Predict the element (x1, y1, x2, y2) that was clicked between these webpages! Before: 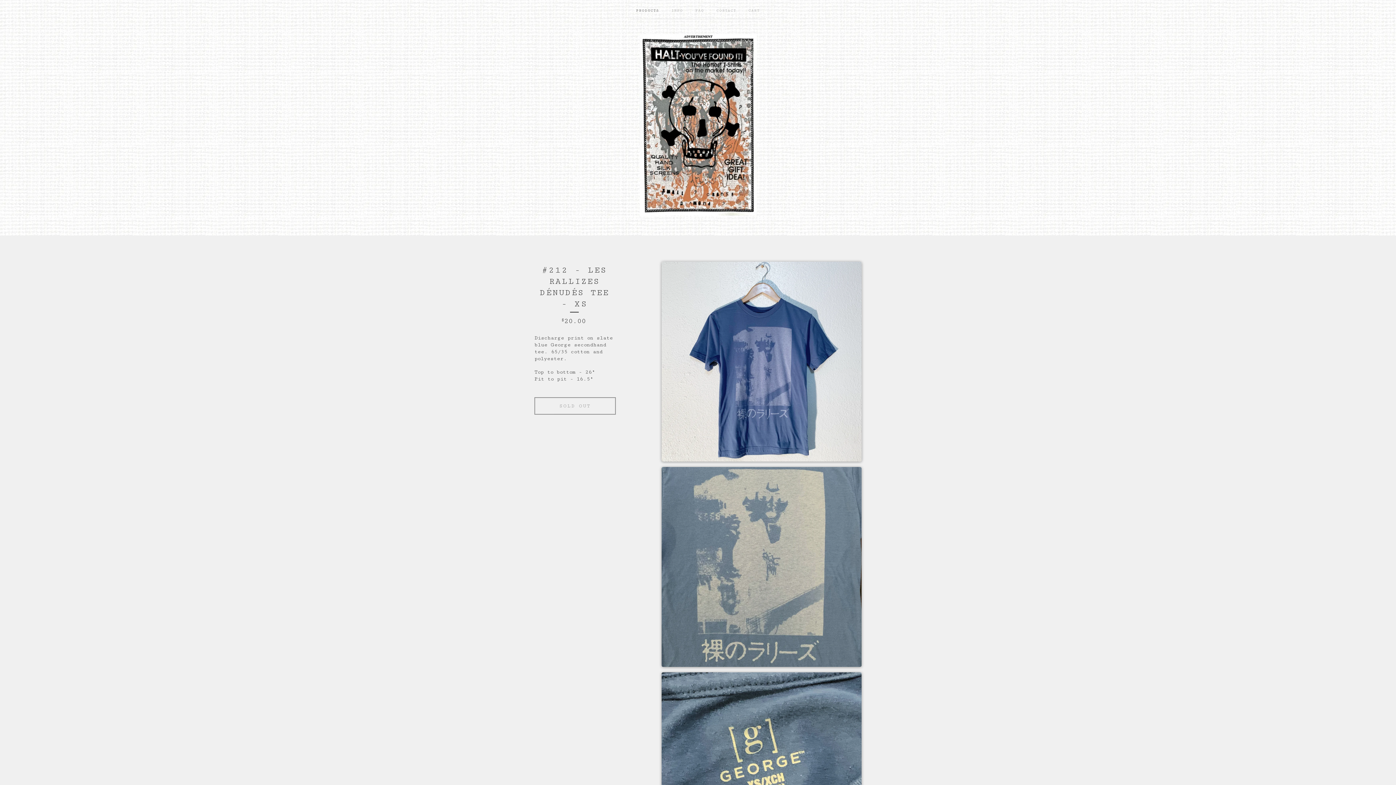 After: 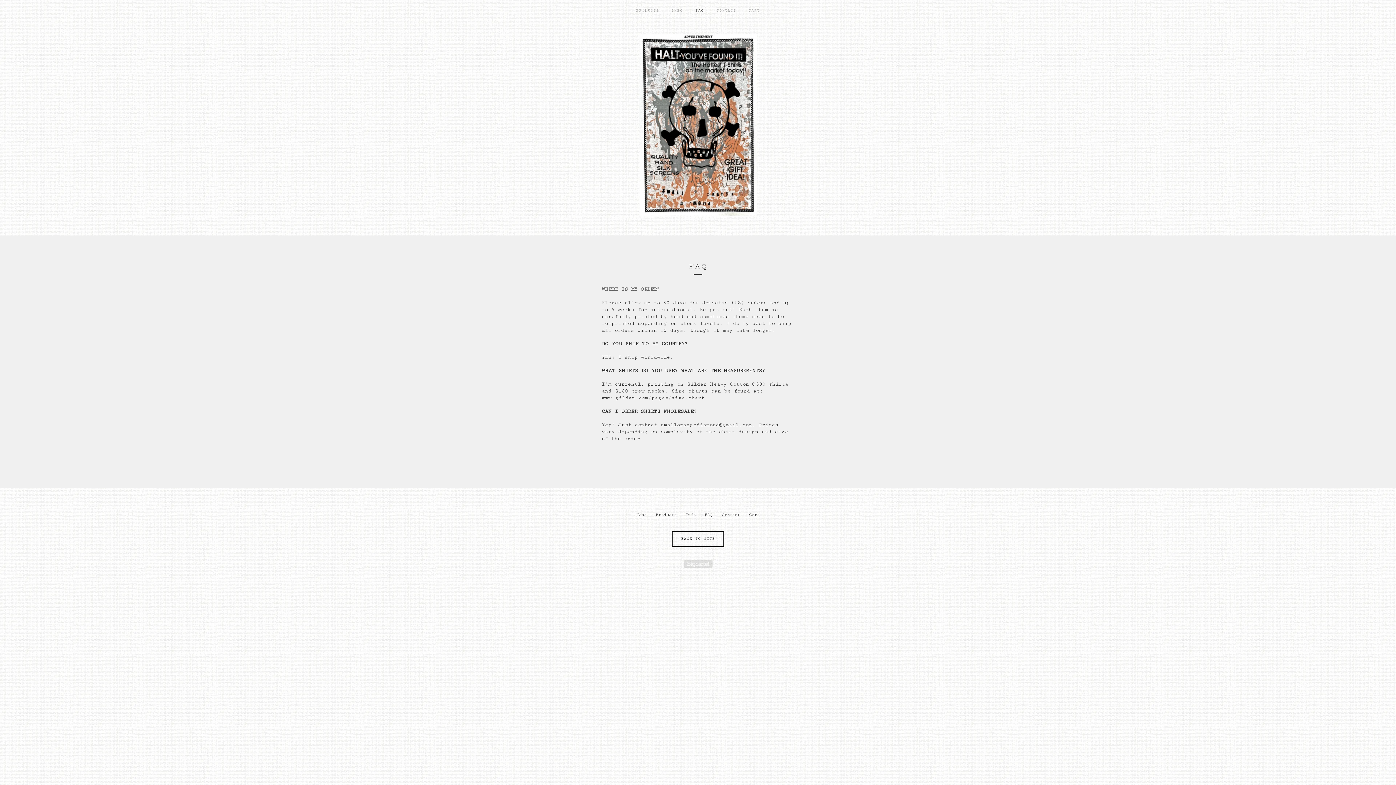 Action: label: FAQ bbox: (689, 0, 710, 18)